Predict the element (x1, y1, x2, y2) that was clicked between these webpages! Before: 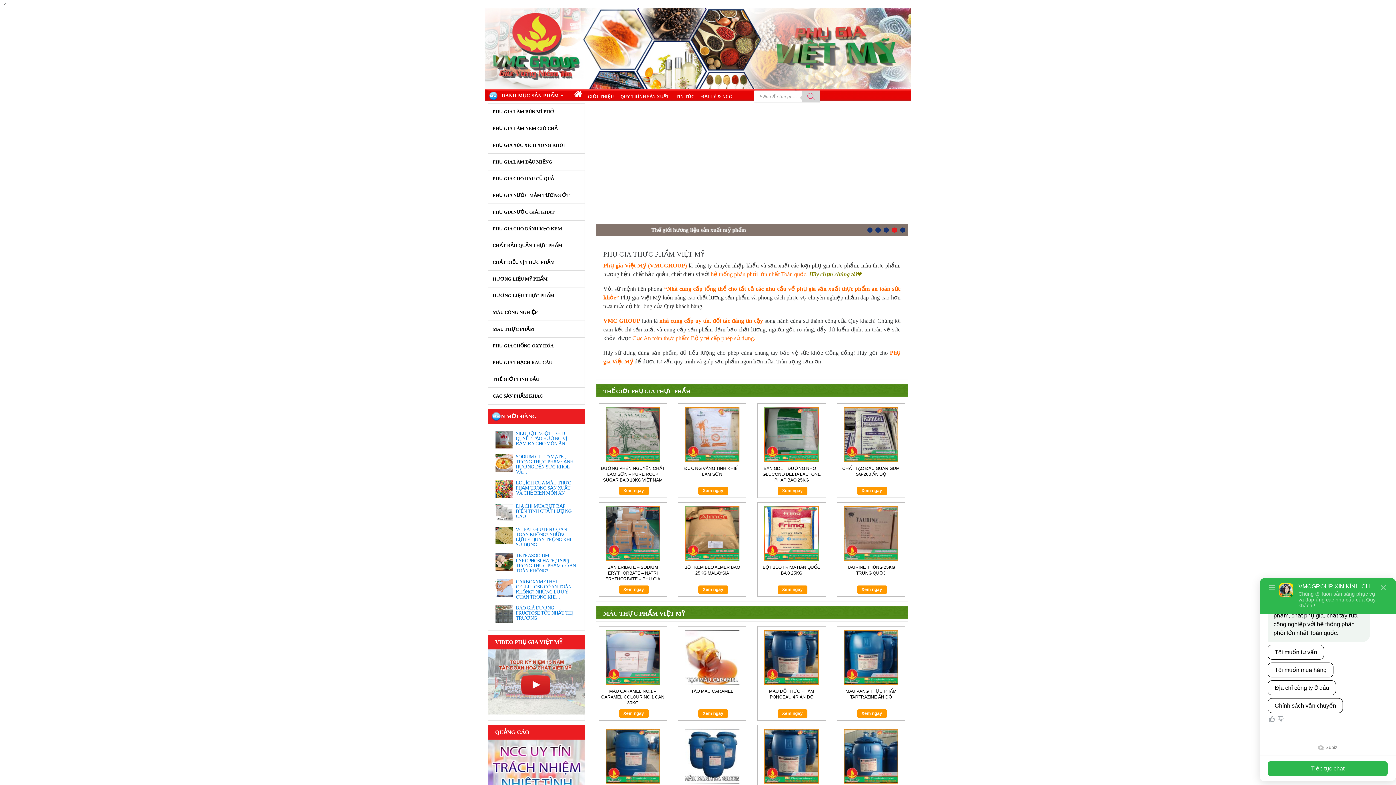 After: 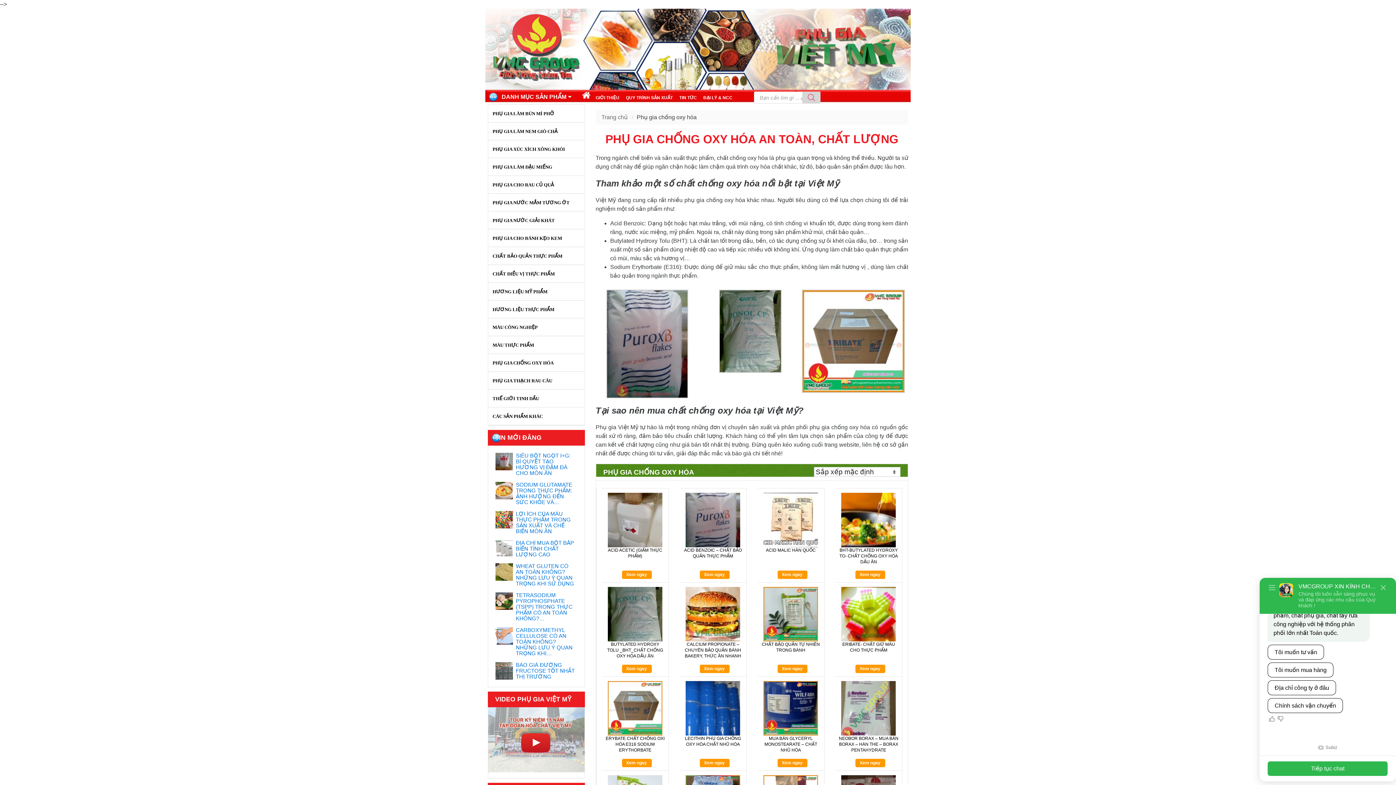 Action: label: PHỤ GIA CHỐNG OXY HÓA bbox: (492, 343, 553, 348)